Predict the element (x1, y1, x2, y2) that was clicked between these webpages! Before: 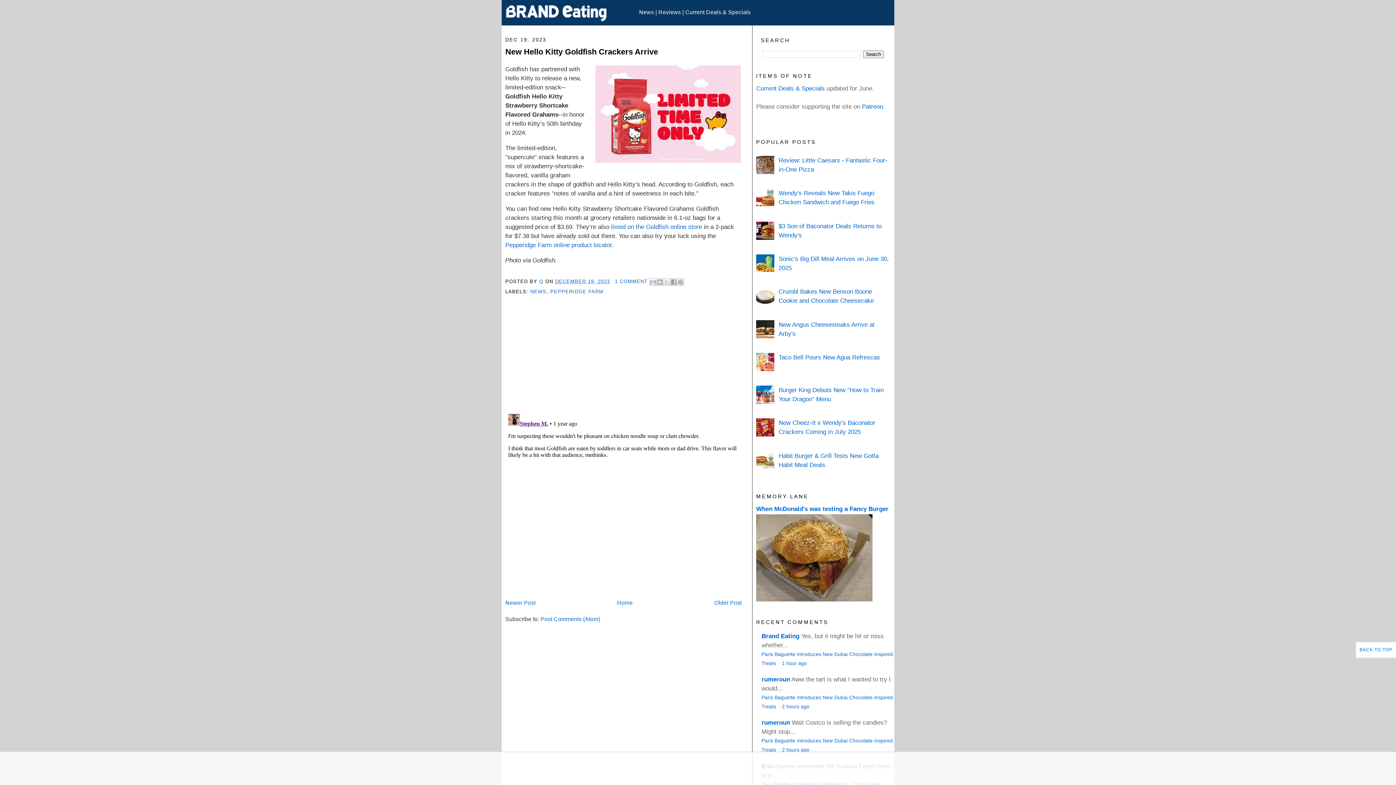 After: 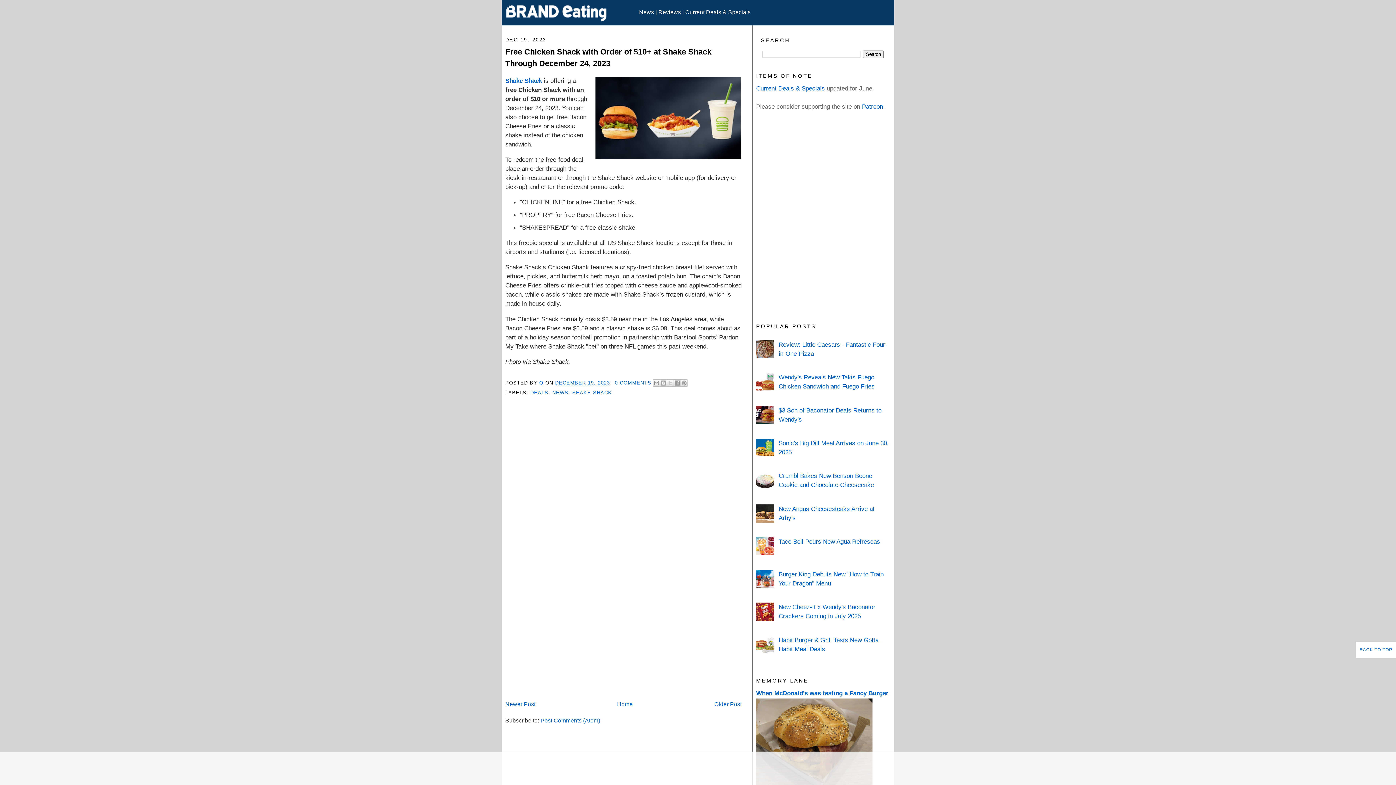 Action: bbox: (714, 600, 741, 606) label: Older Post